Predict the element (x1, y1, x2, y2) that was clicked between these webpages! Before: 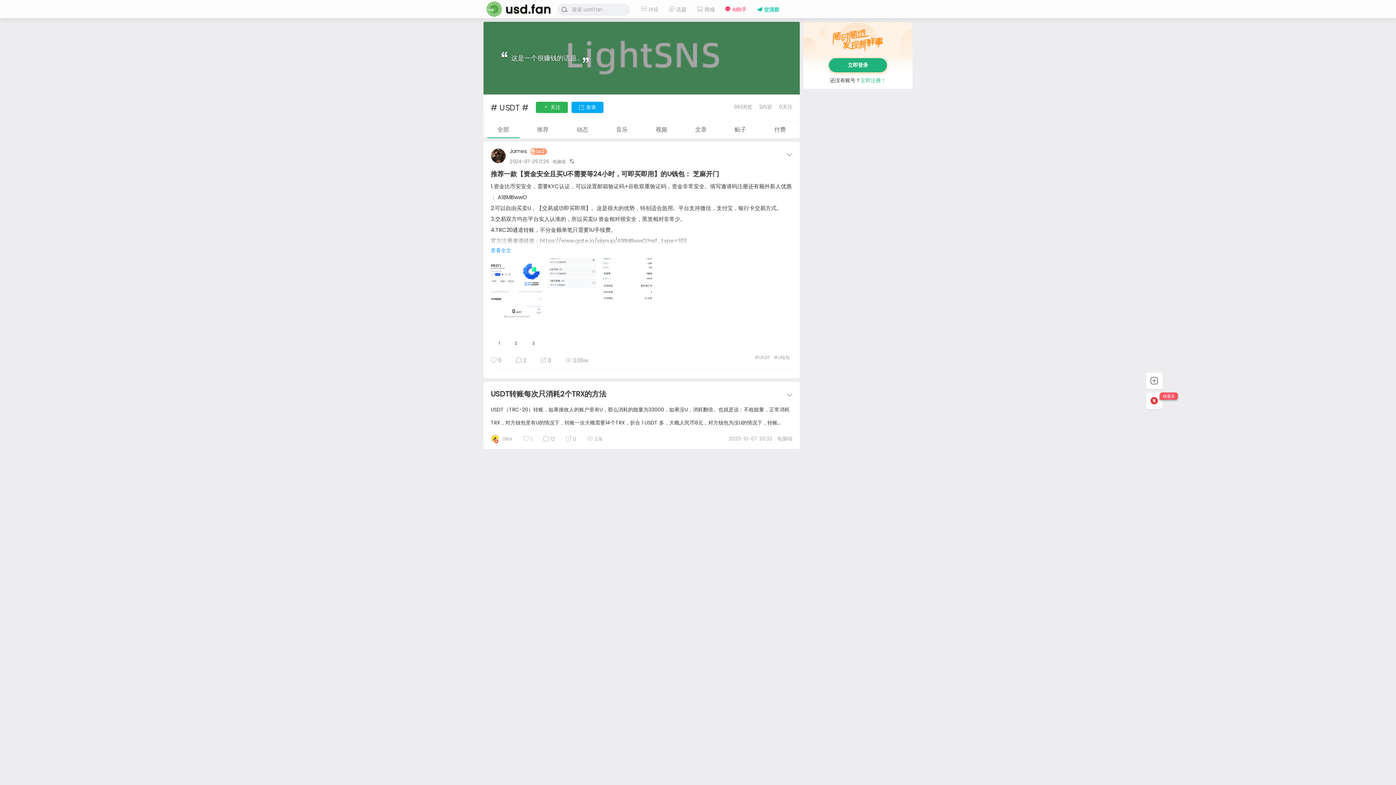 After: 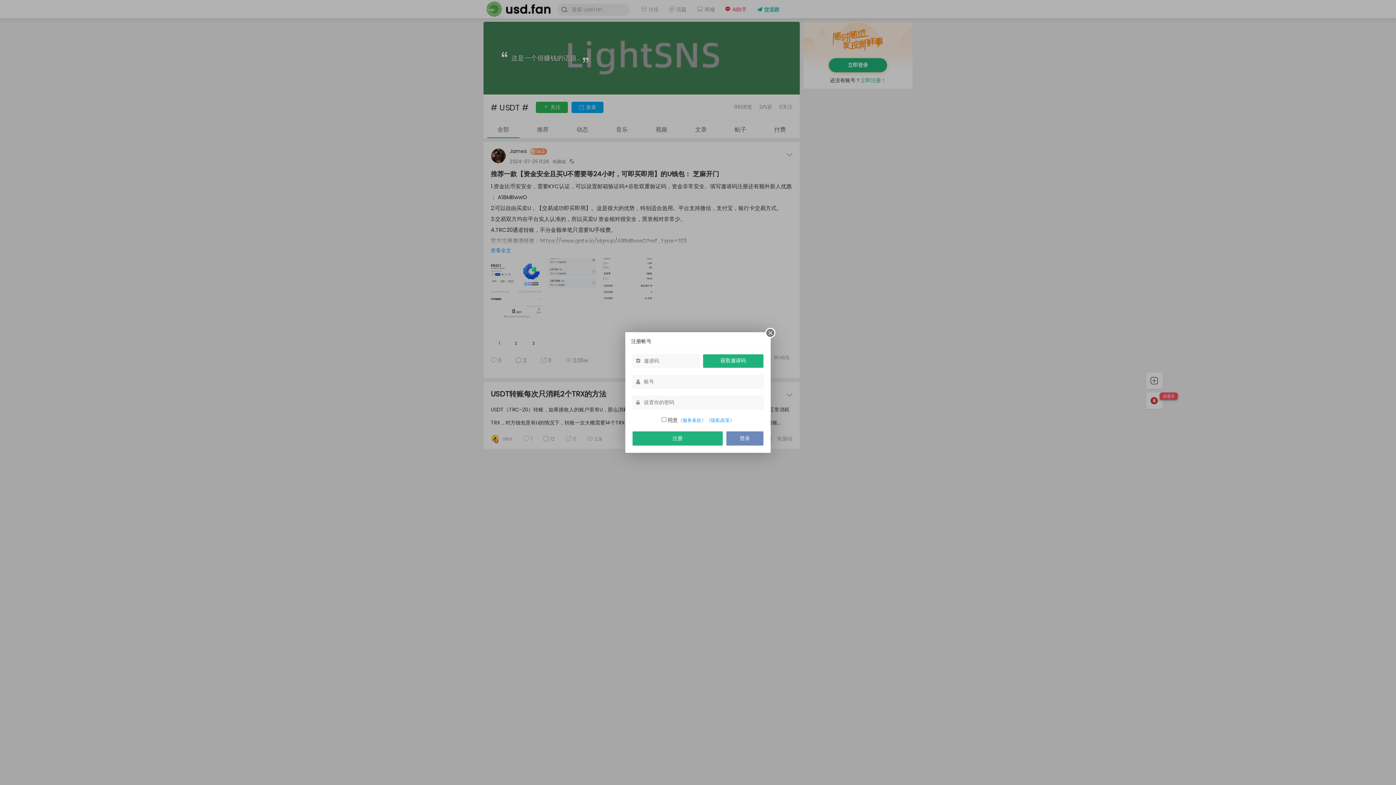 Action: label: 立即注册！ bbox: (860, 76, 886, 83)